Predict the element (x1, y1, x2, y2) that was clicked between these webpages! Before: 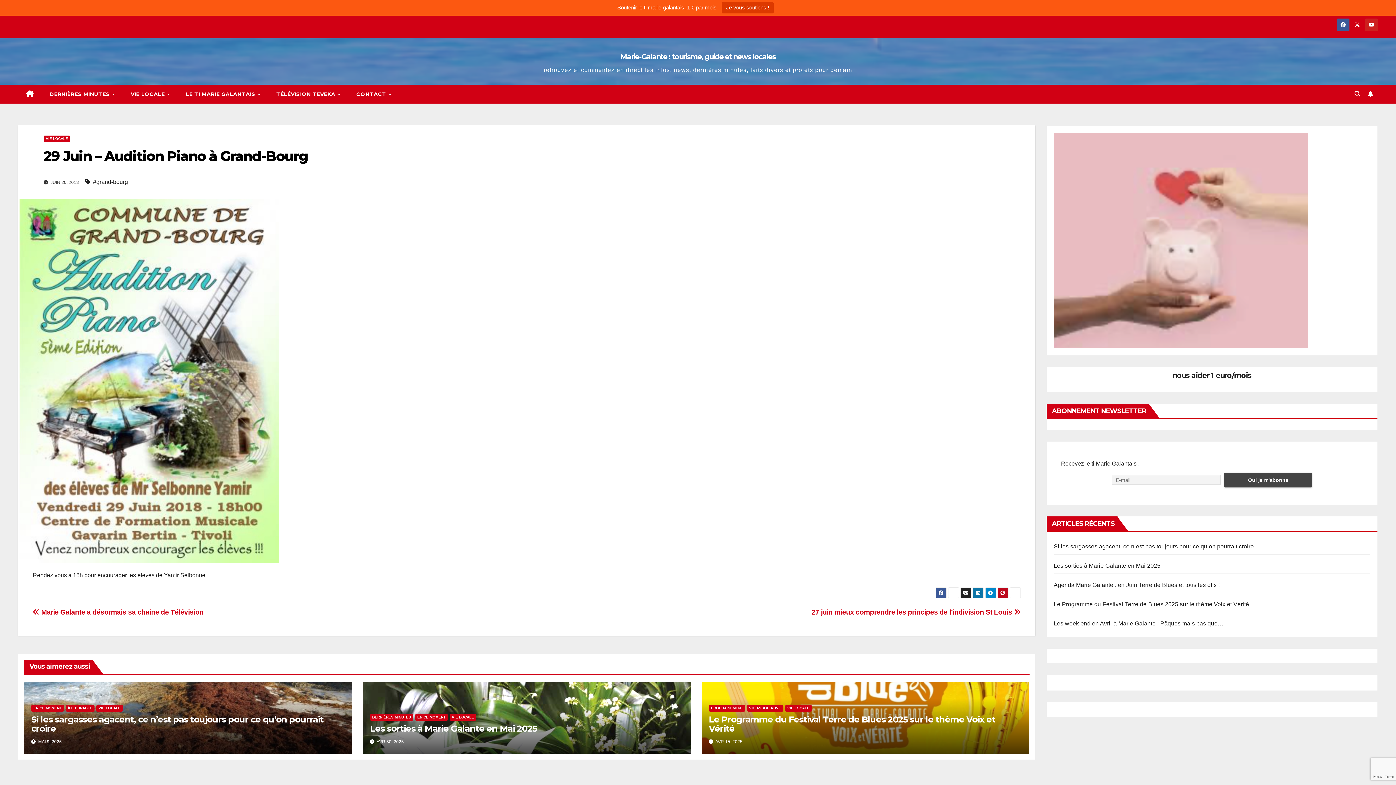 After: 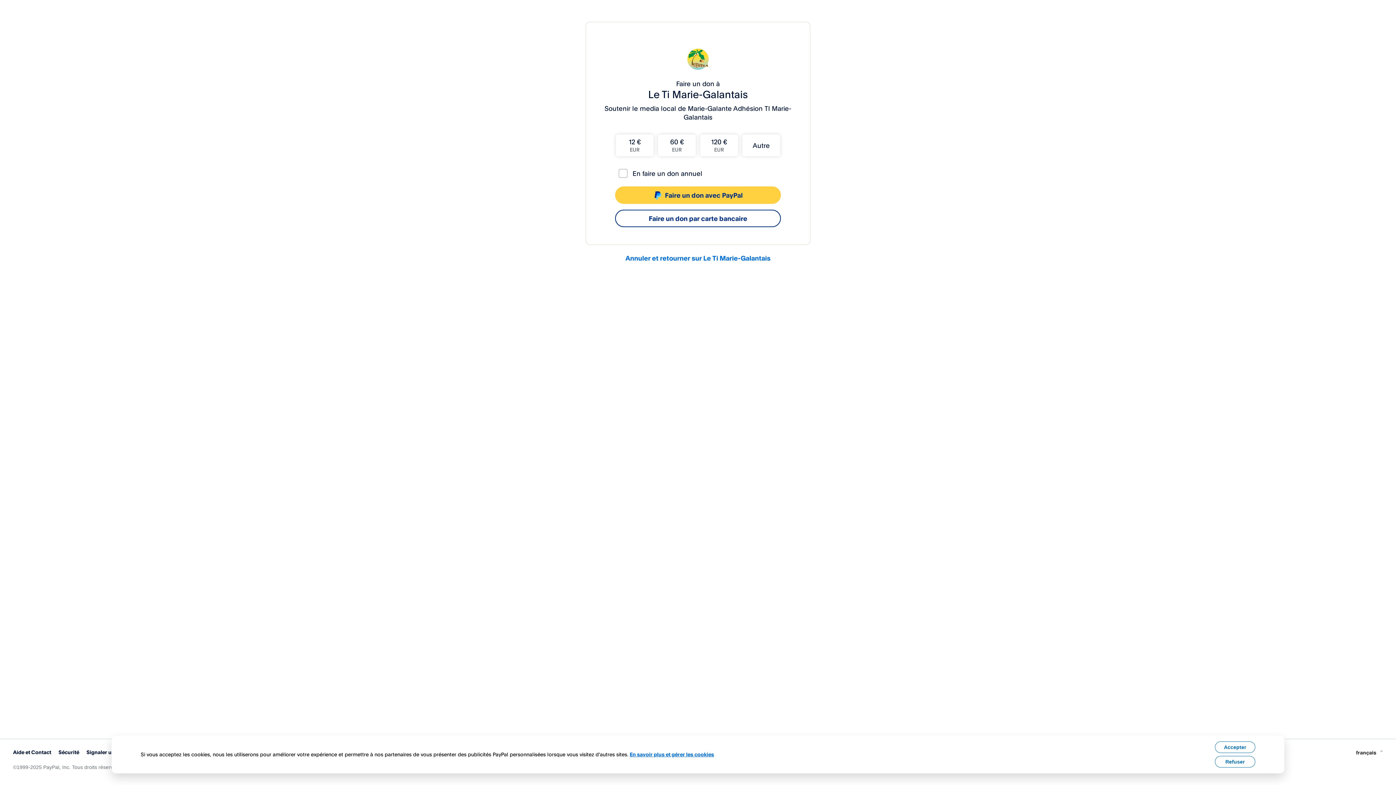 Action: bbox: (1054, 133, 1308, 348)